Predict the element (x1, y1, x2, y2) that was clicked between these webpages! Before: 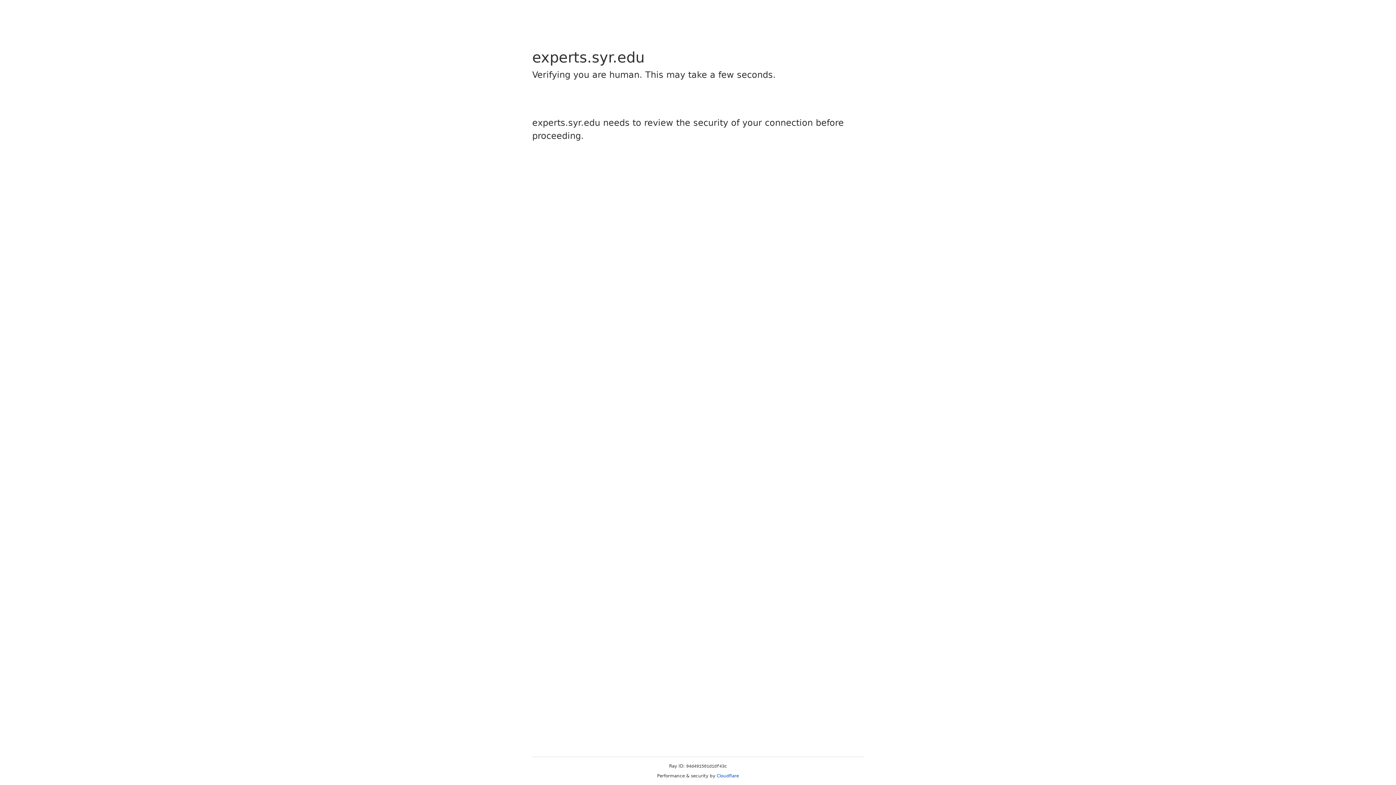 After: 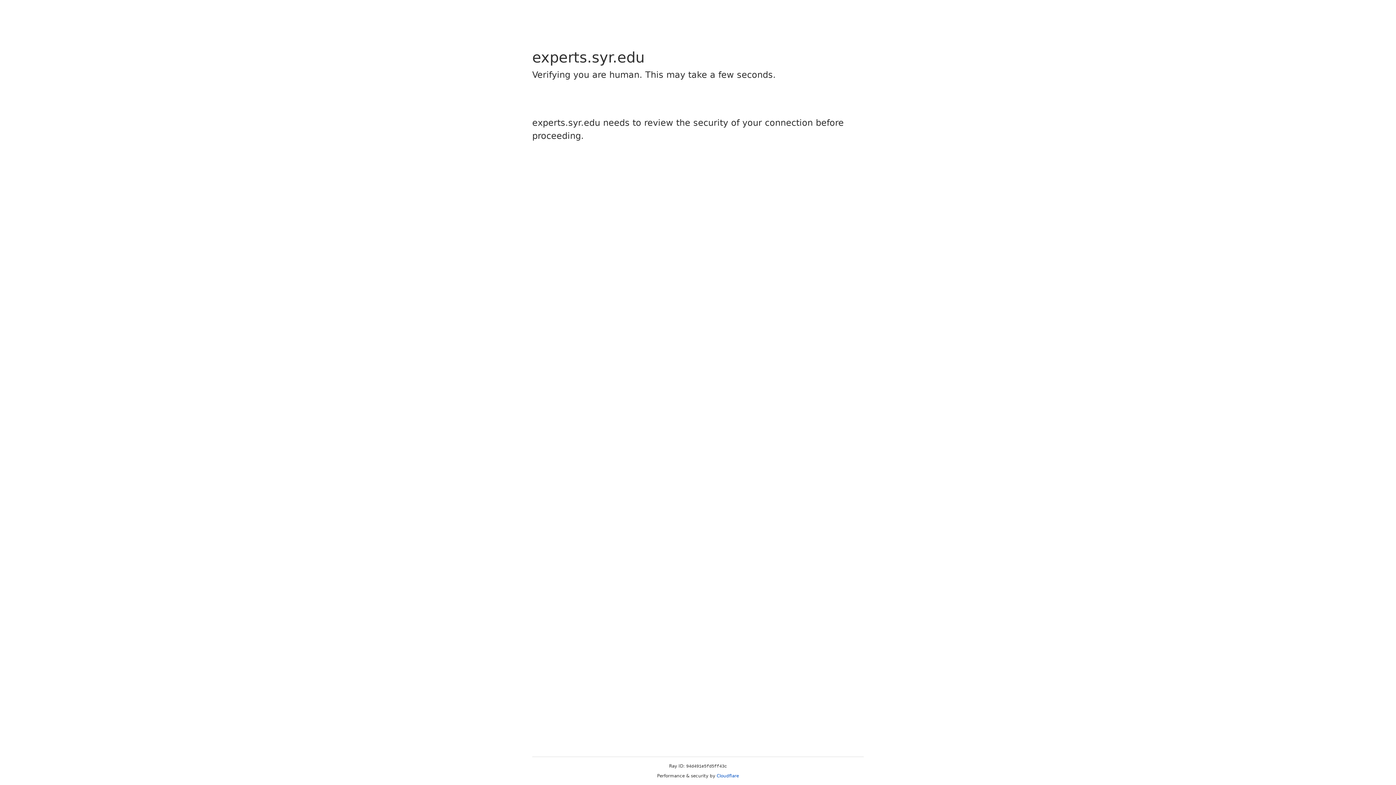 Action: label: Cloudflare bbox: (716, 773, 739, 778)